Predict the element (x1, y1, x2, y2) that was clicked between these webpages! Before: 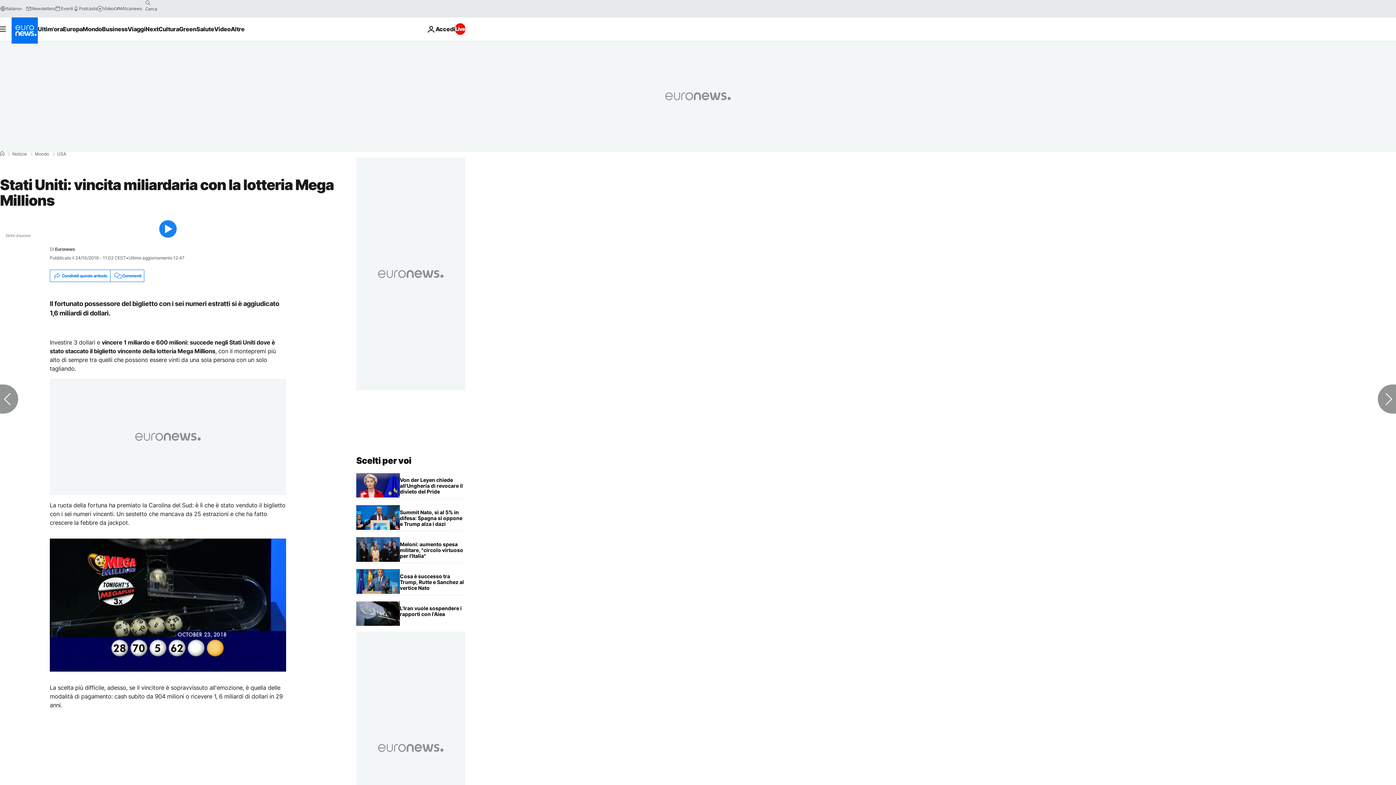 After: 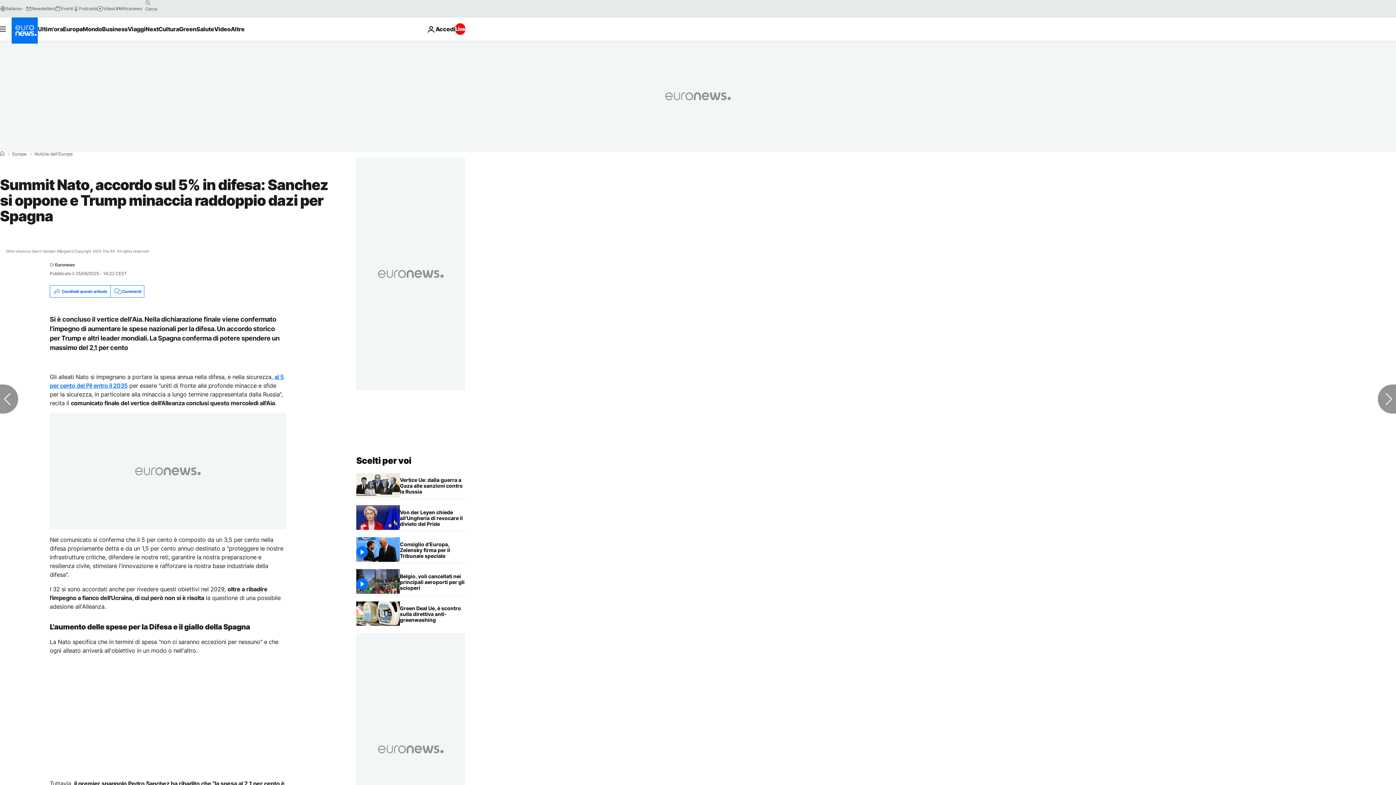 Action: bbox: (400, 505, 465, 531) label: Summit Nato, accordo sul 5% in difesa: Sanchez si oppone e Trump minaccia raddoppio dazi per Spagna